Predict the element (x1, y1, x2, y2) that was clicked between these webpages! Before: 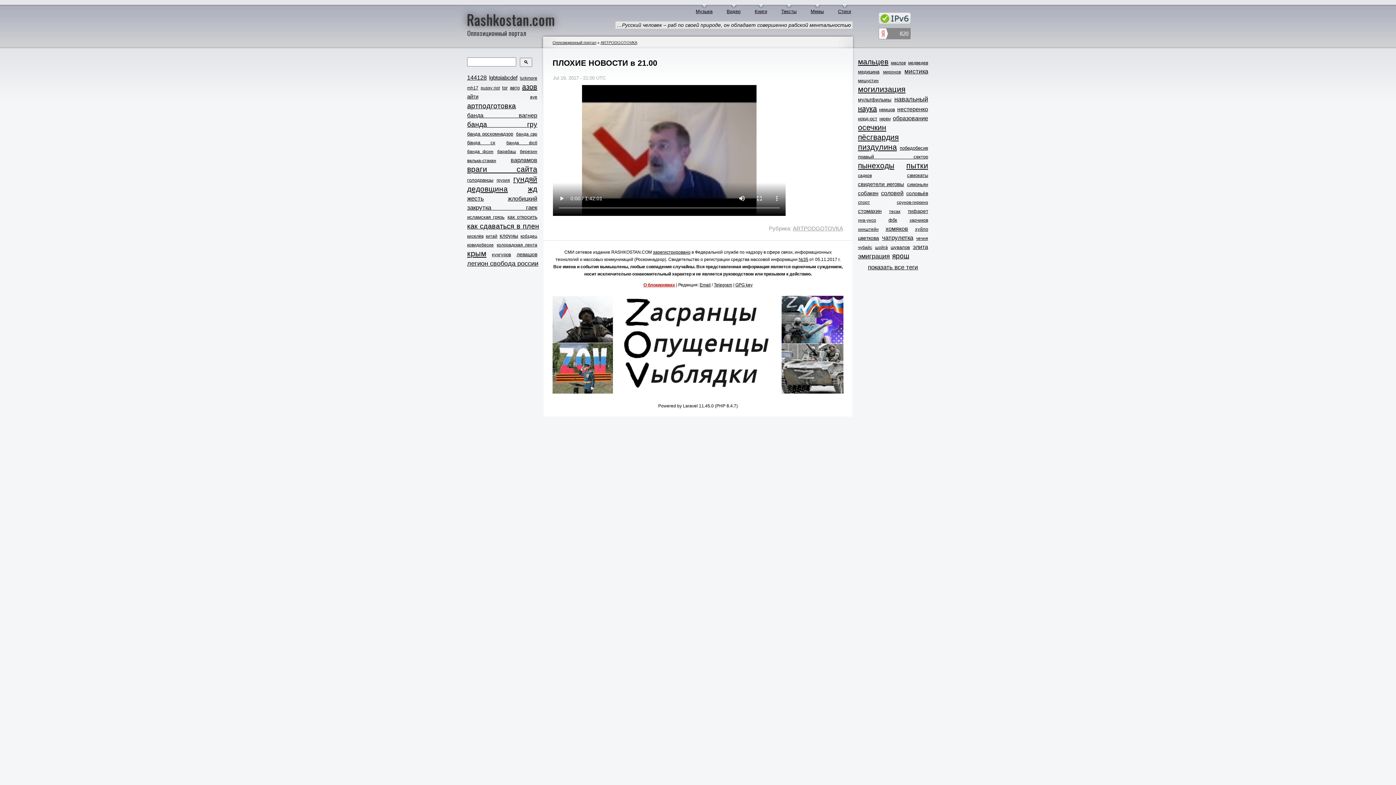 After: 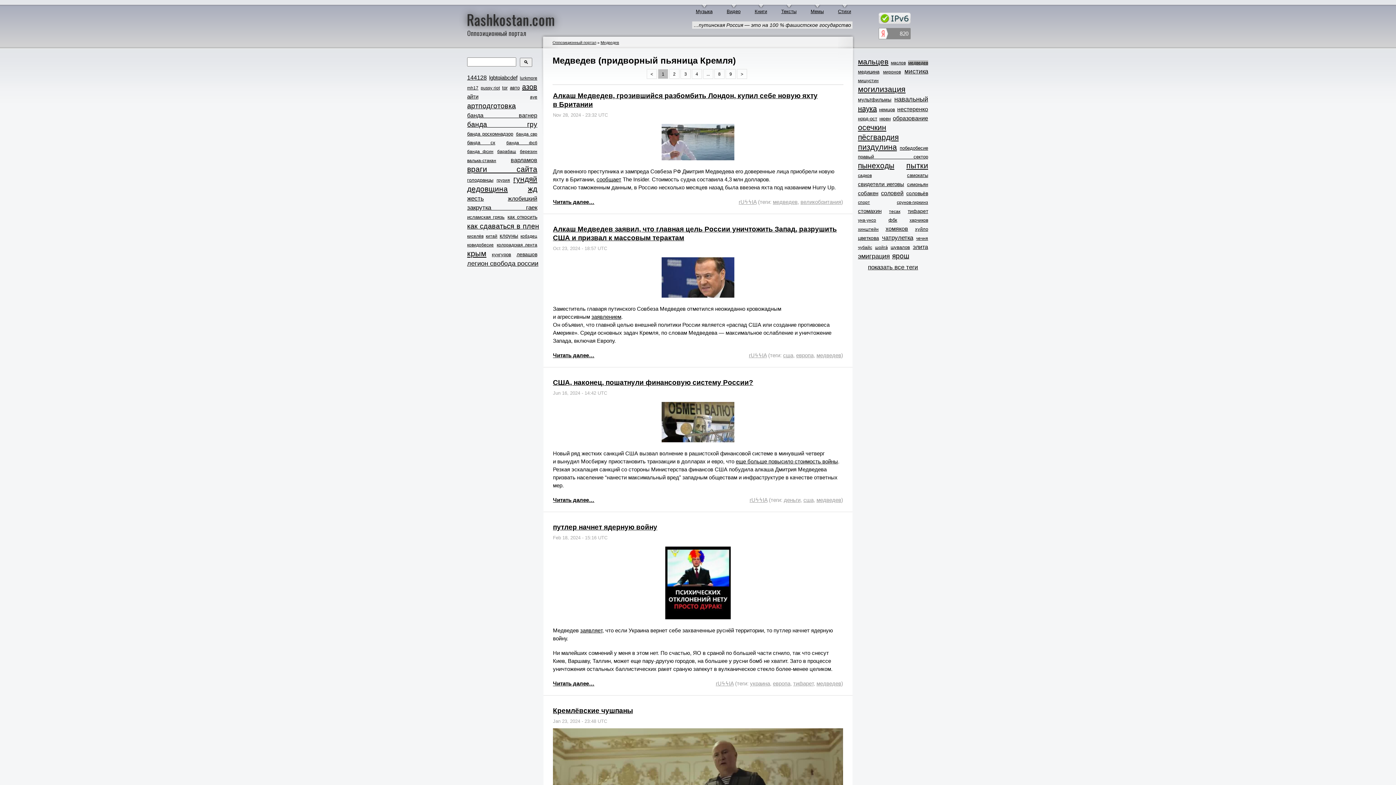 Action: bbox: (908, 60, 928, 65) label: медведев